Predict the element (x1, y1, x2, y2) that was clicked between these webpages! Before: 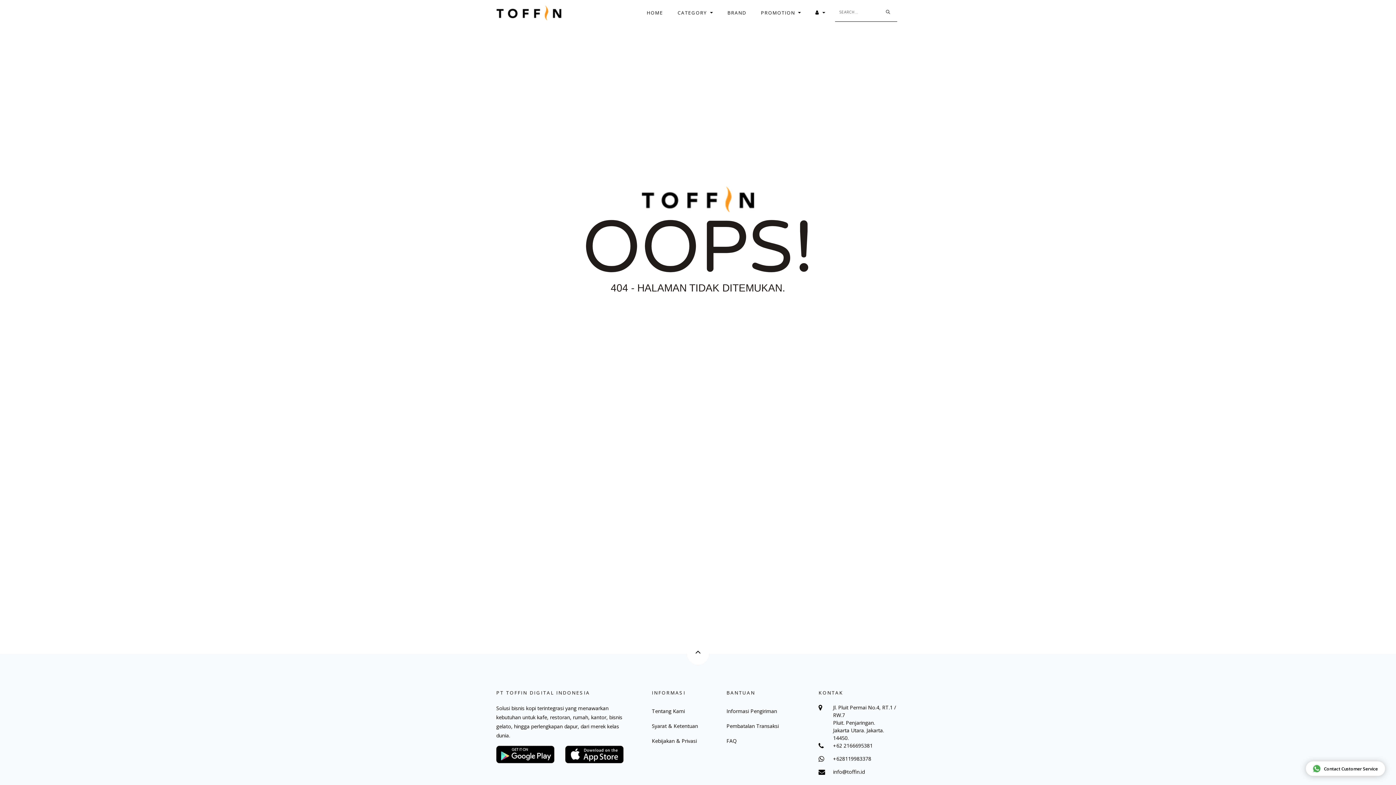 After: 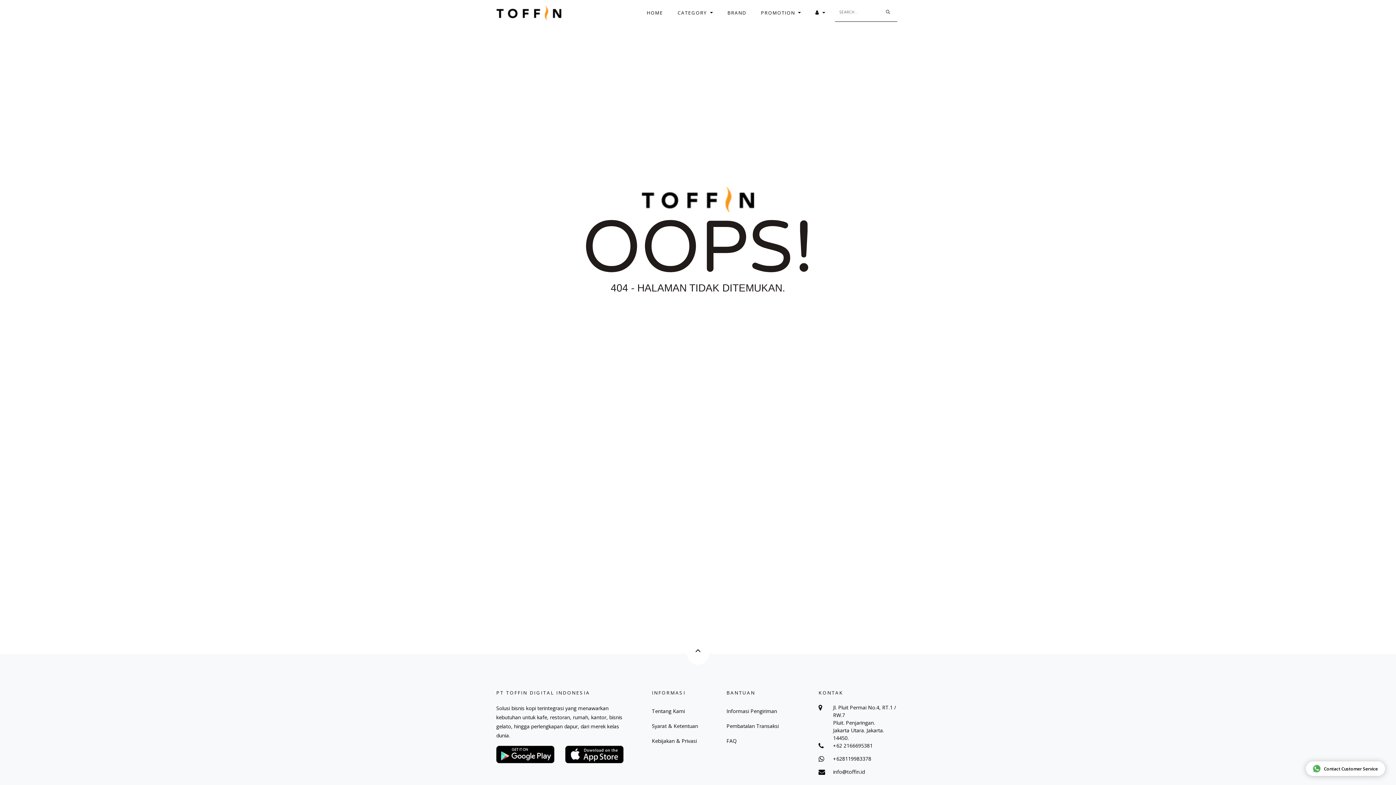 Action: bbox: (687, 643, 709, 665)